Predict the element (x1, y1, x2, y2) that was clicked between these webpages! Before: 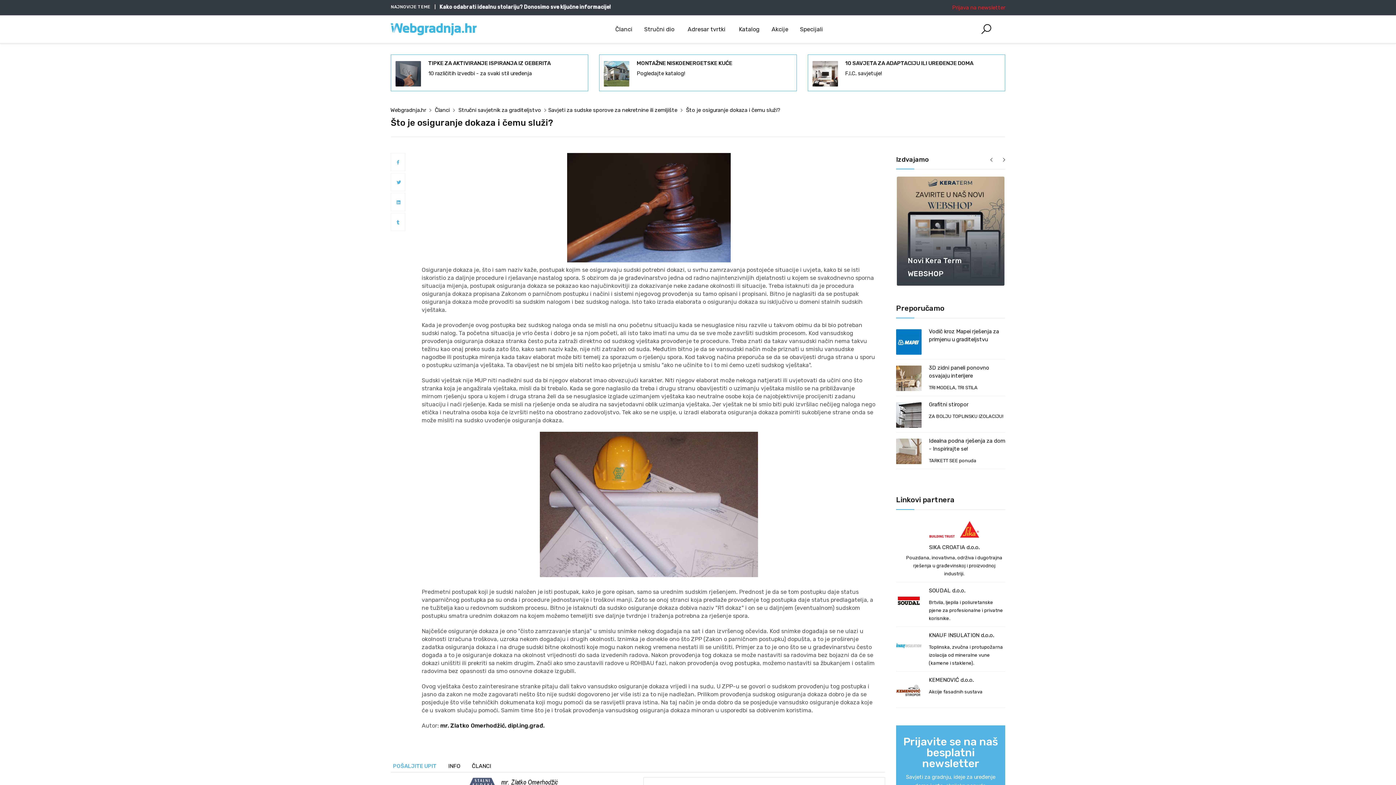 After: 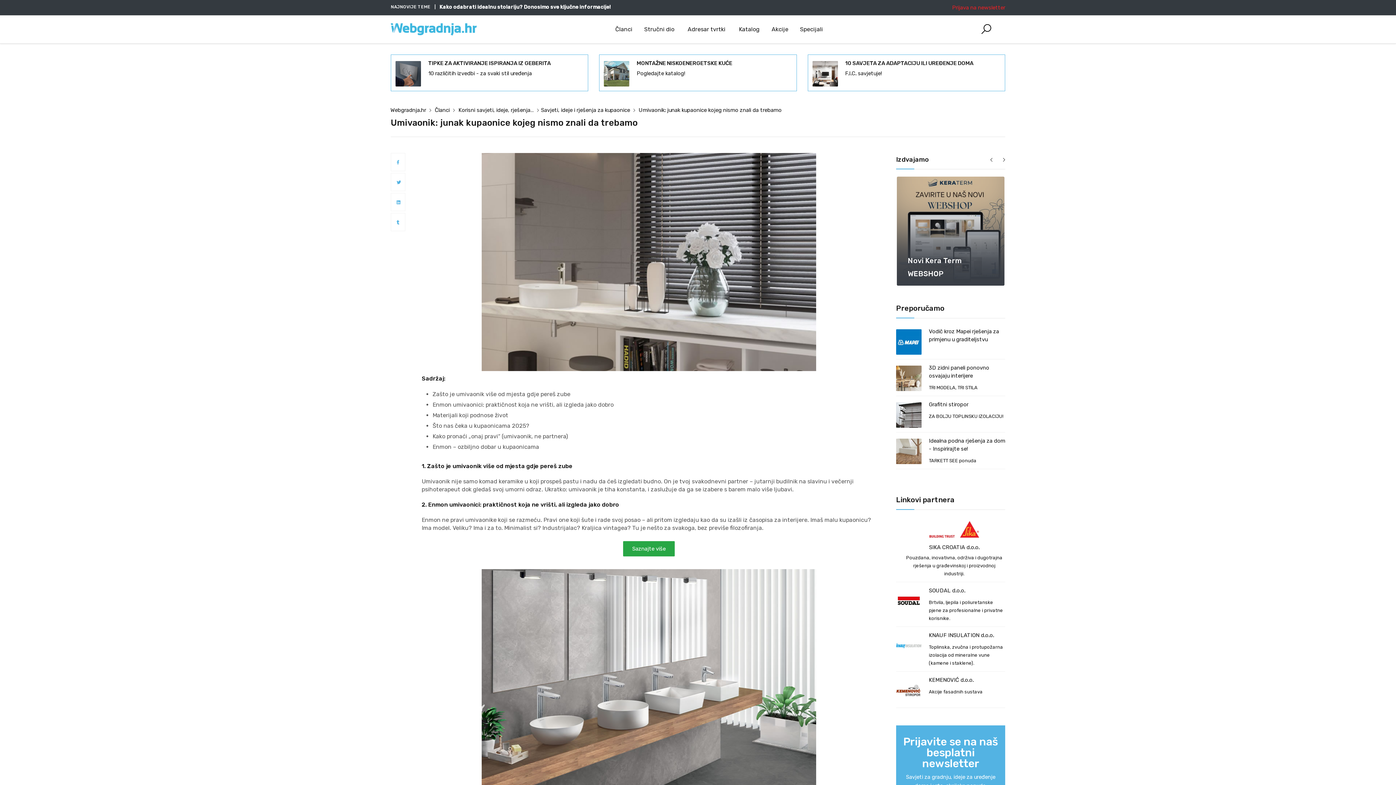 Action: bbox: (436, 0, 565, 14) label: Kako odabrati idealan umivaonik za kupaonicu?